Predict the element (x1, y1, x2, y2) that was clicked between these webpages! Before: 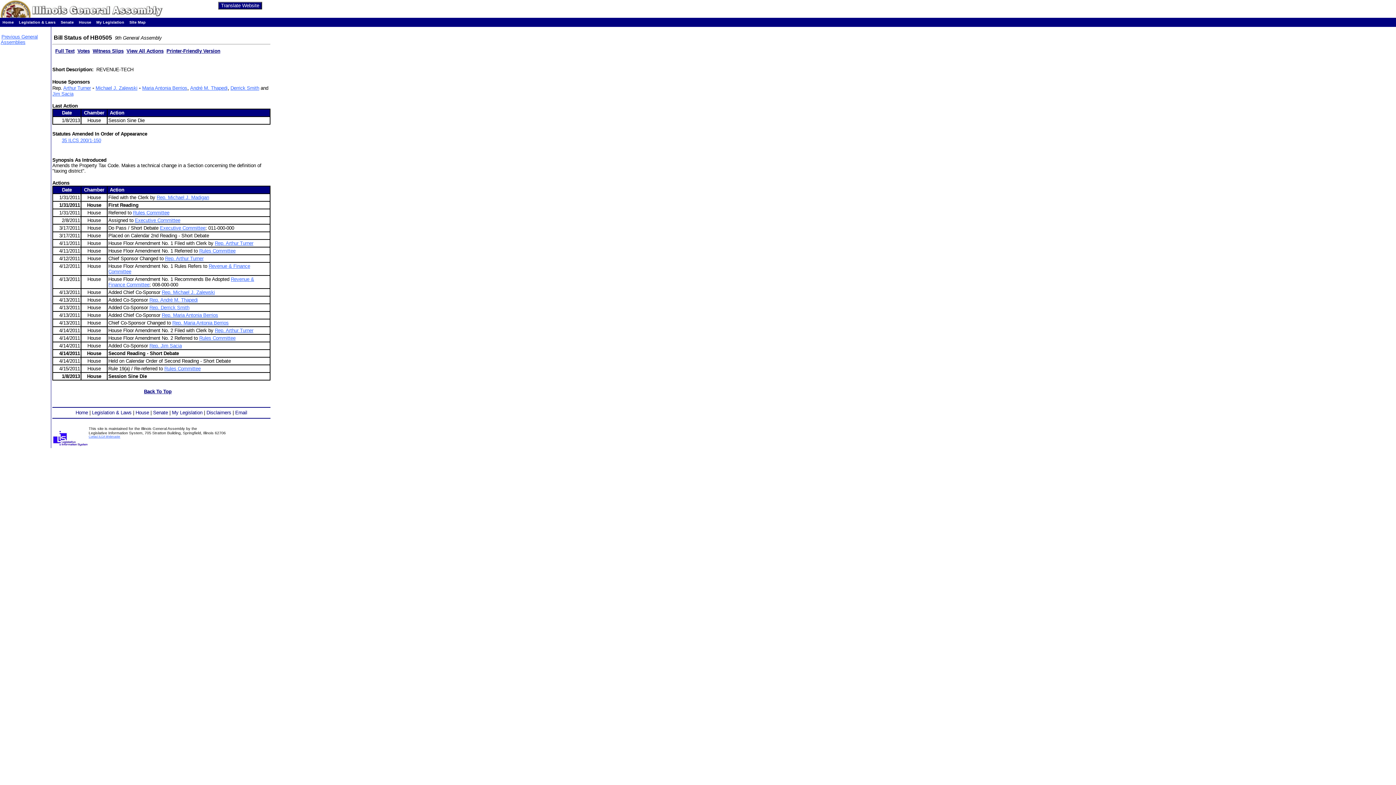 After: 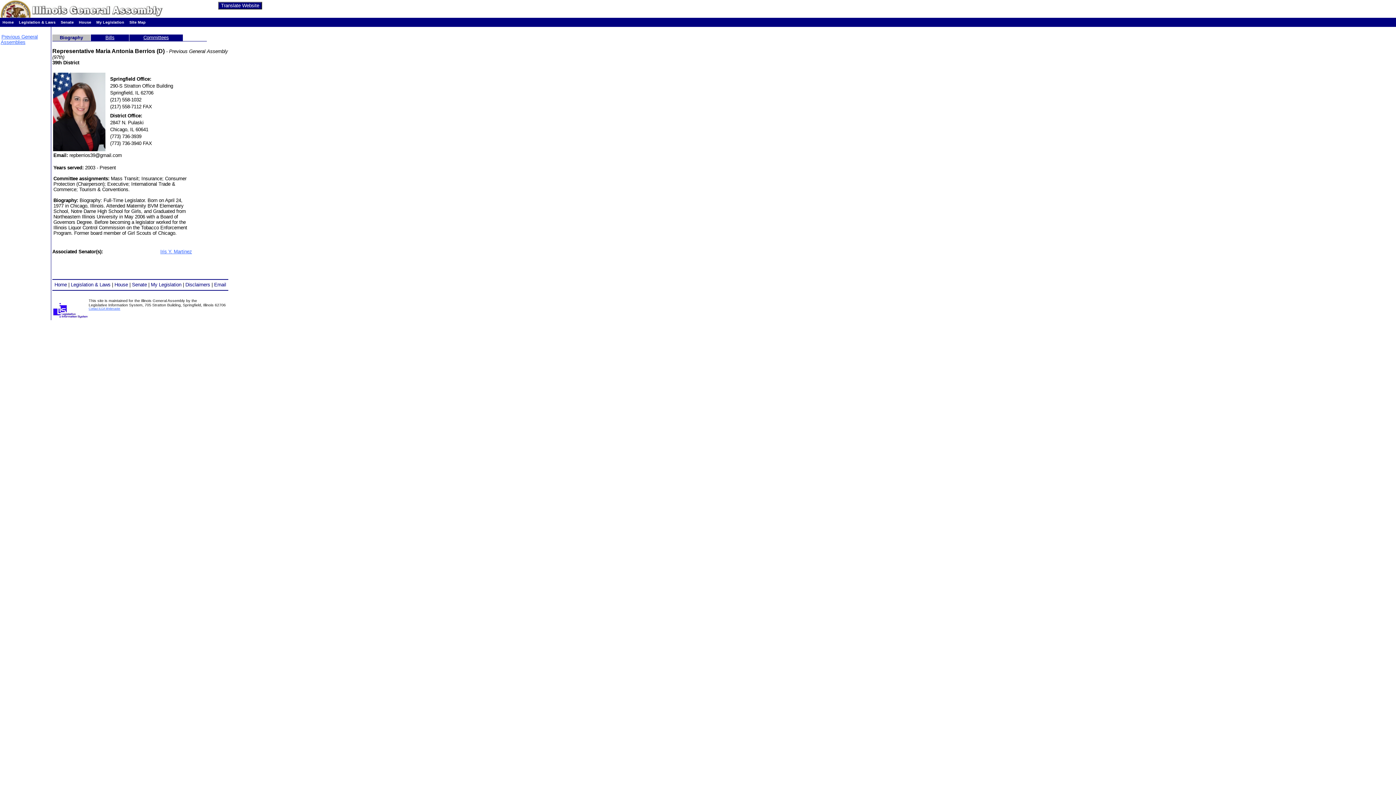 Action: label: Rep. Maria Antonia Berrios bbox: (172, 320, 228, 325)